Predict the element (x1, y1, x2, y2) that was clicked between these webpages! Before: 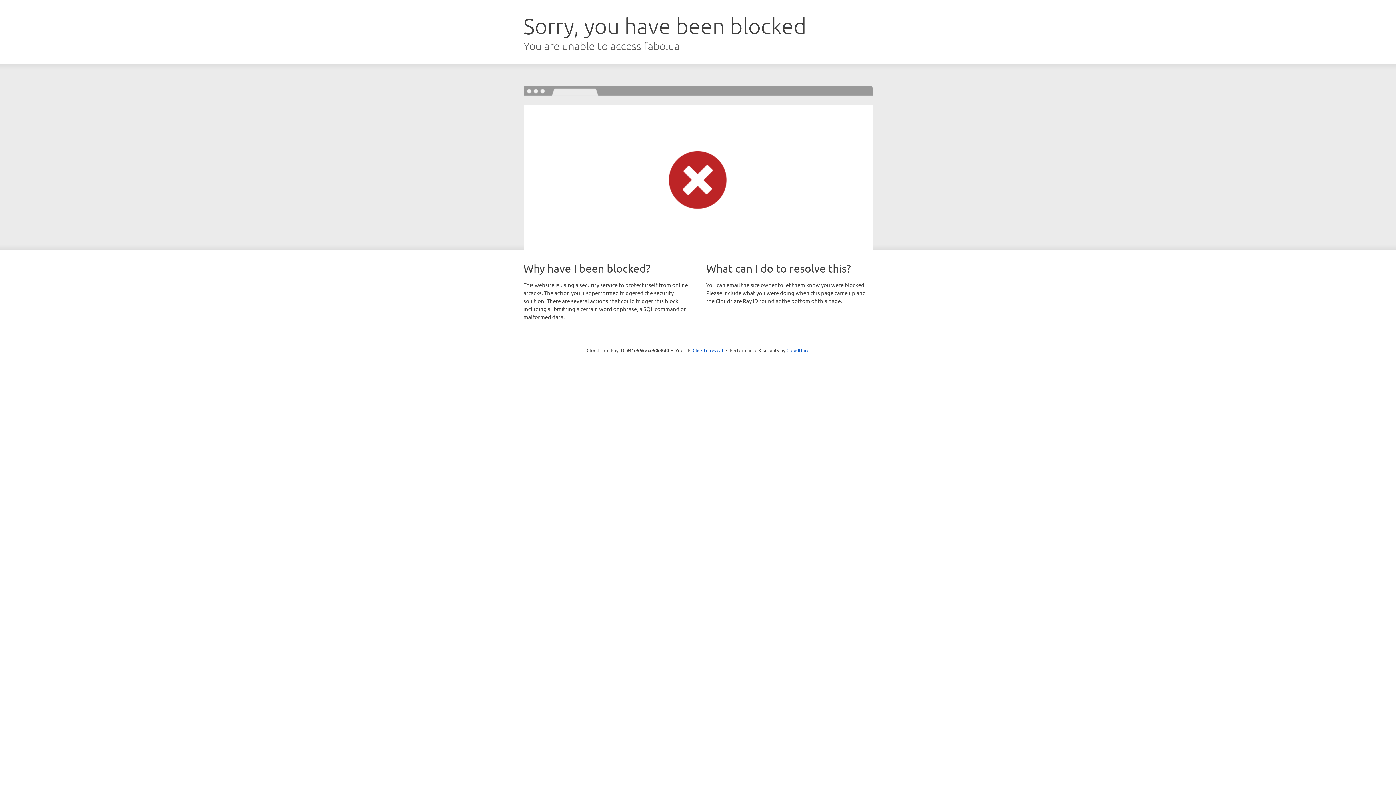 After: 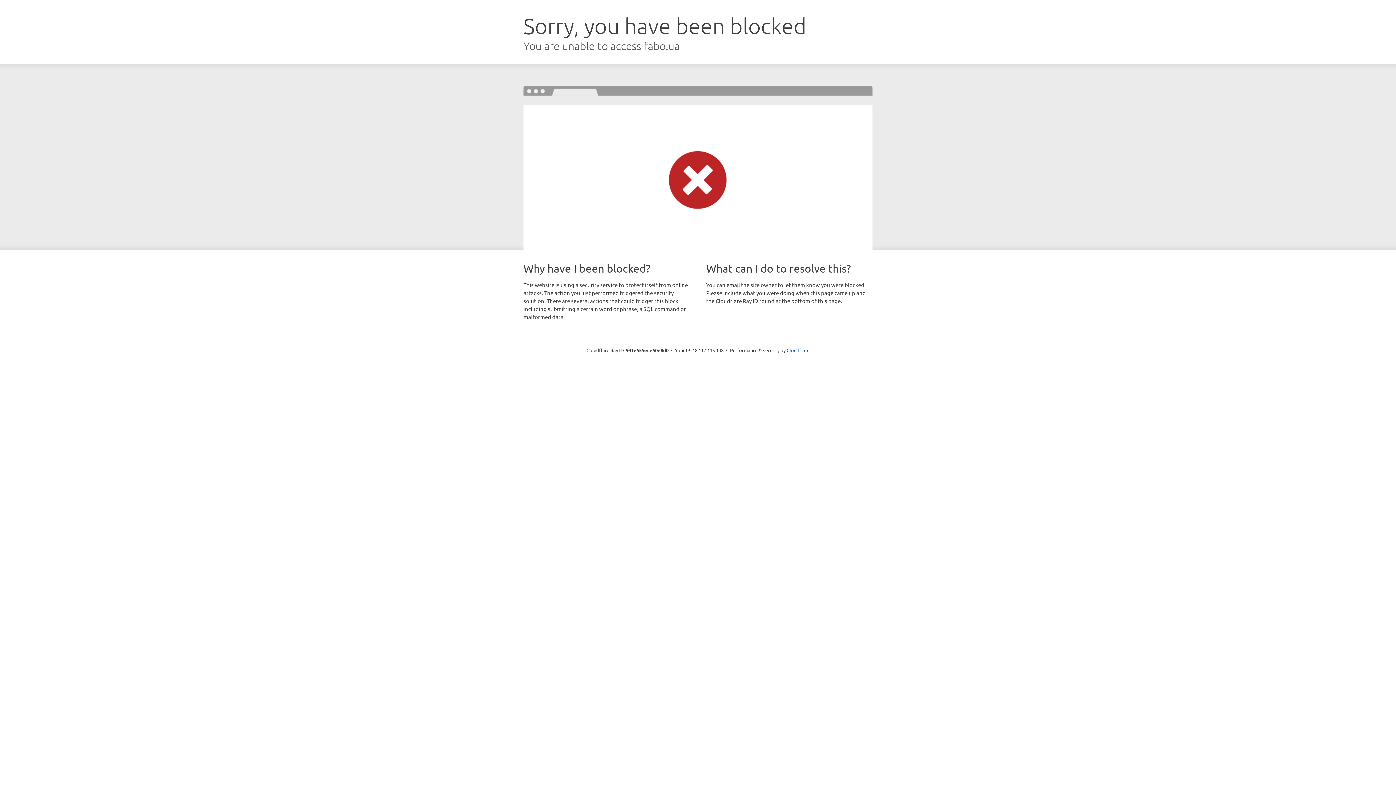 Action: bbox: (692, 346, 723, 353) label: Click to reveal